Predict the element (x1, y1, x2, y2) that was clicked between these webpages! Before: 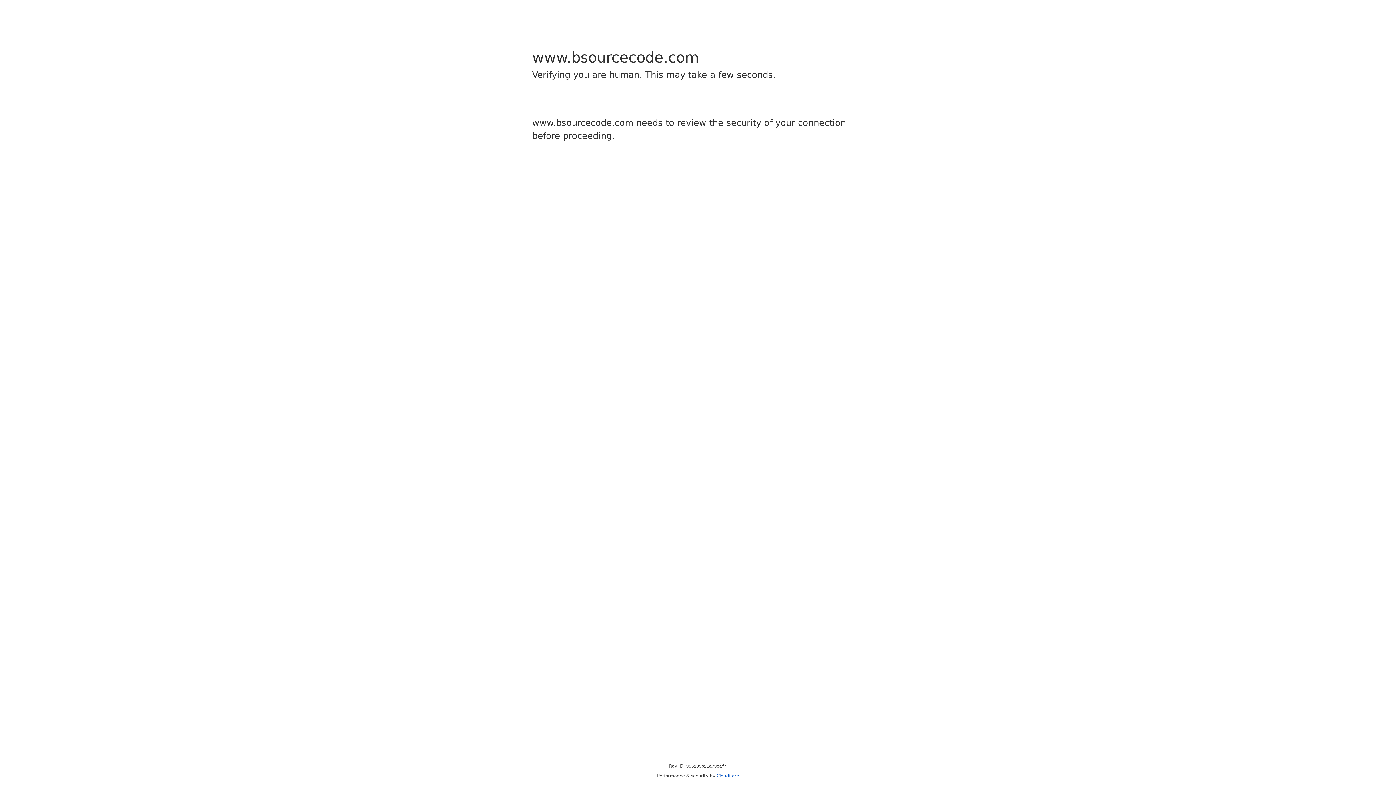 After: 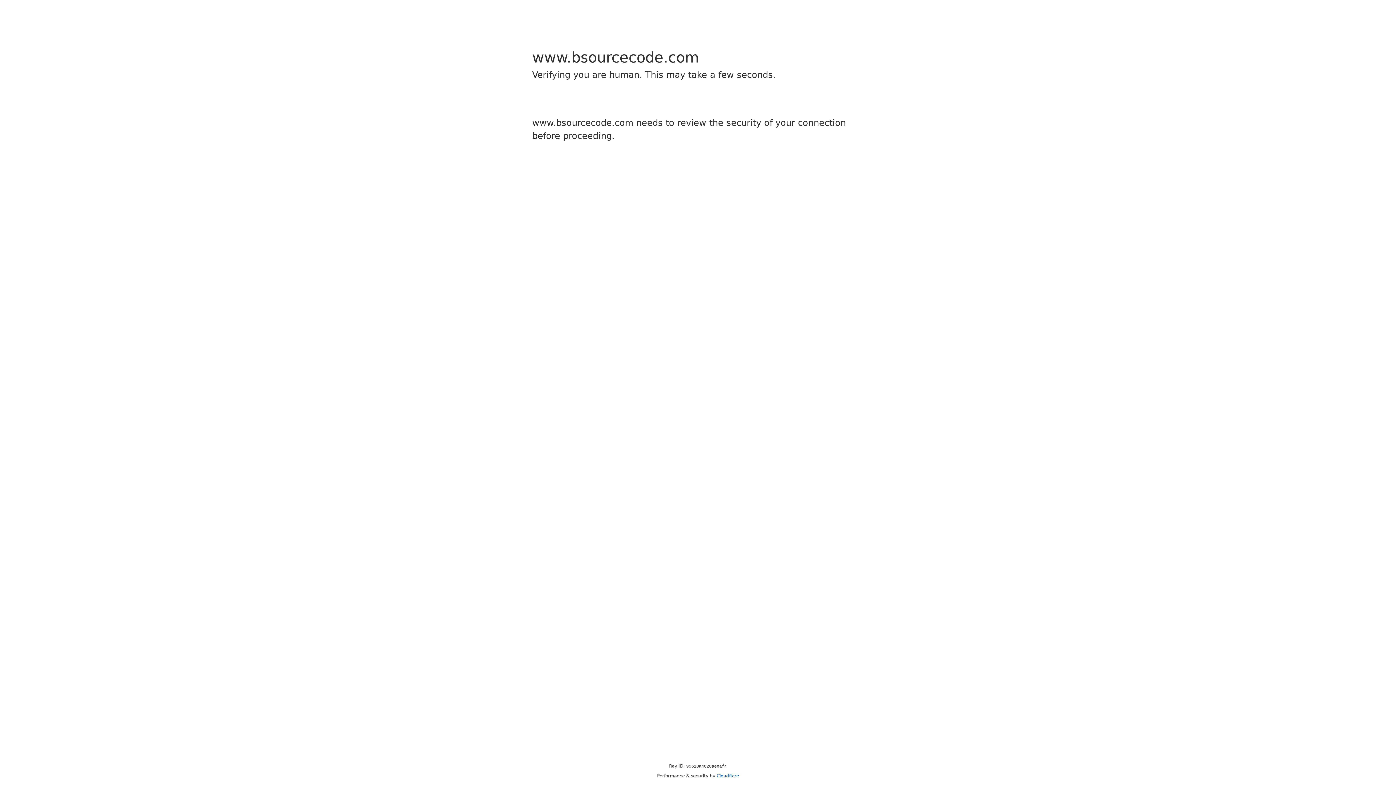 Action: bbox: (716, 773, 739, 778) label: Cloudflare